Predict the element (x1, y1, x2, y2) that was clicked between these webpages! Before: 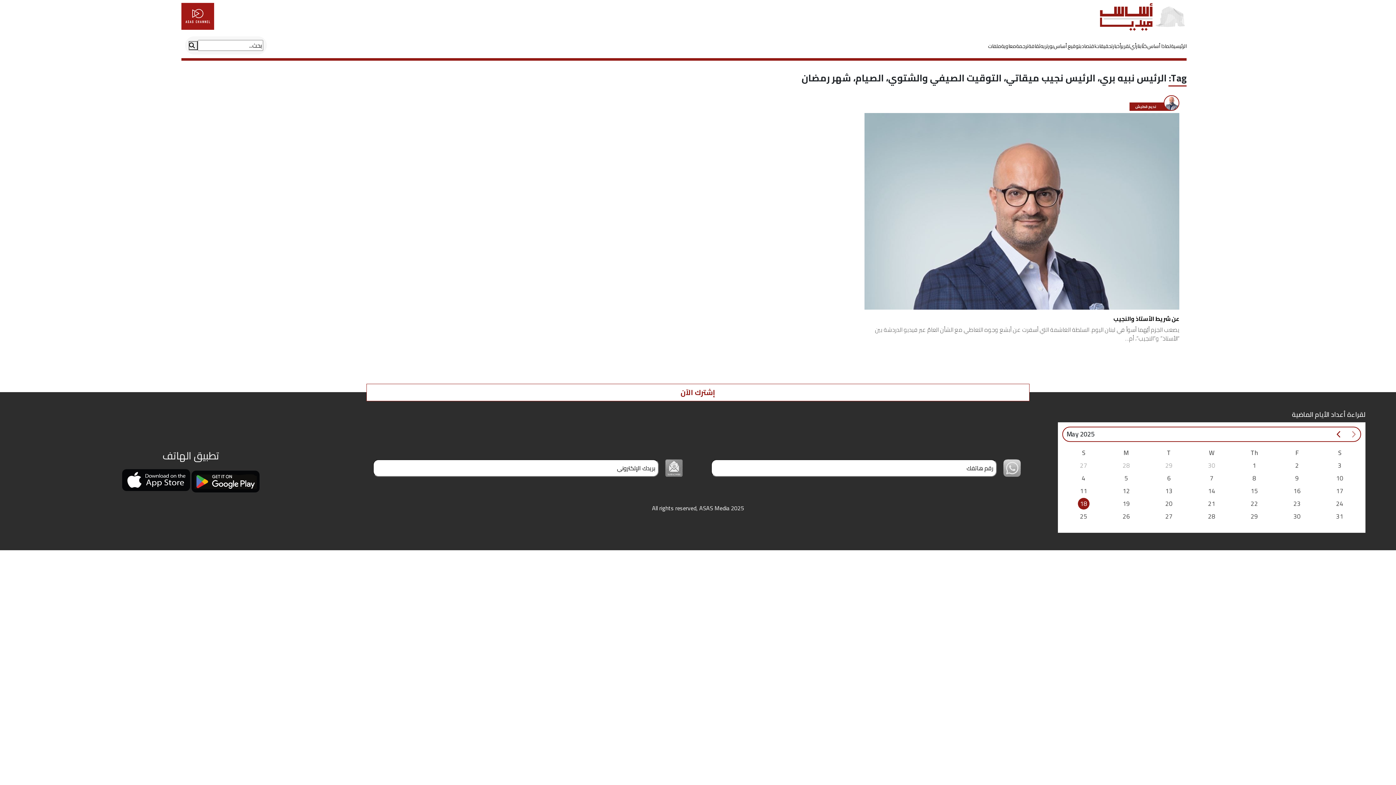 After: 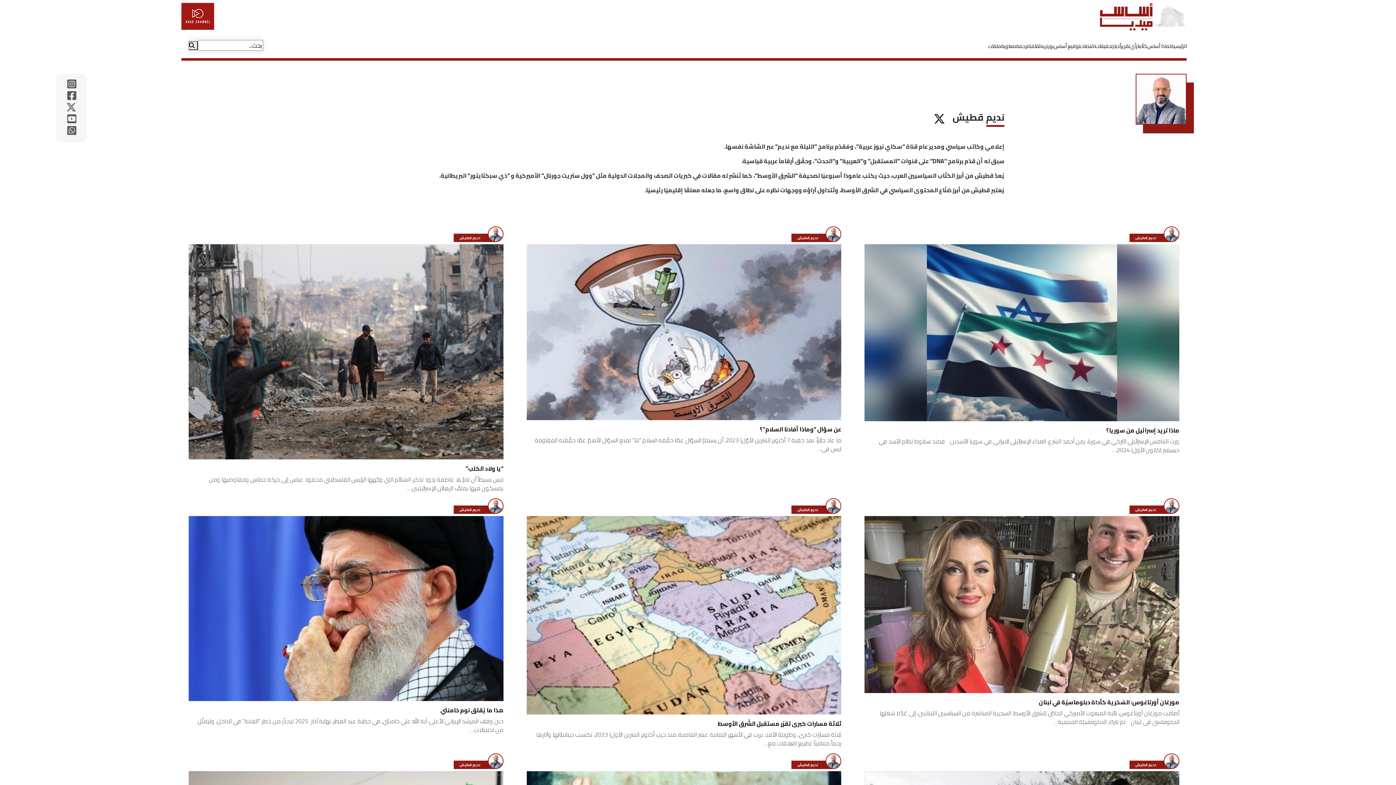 Action: label: نديم قطيش bbox: (1164, 96, 1179, 107)